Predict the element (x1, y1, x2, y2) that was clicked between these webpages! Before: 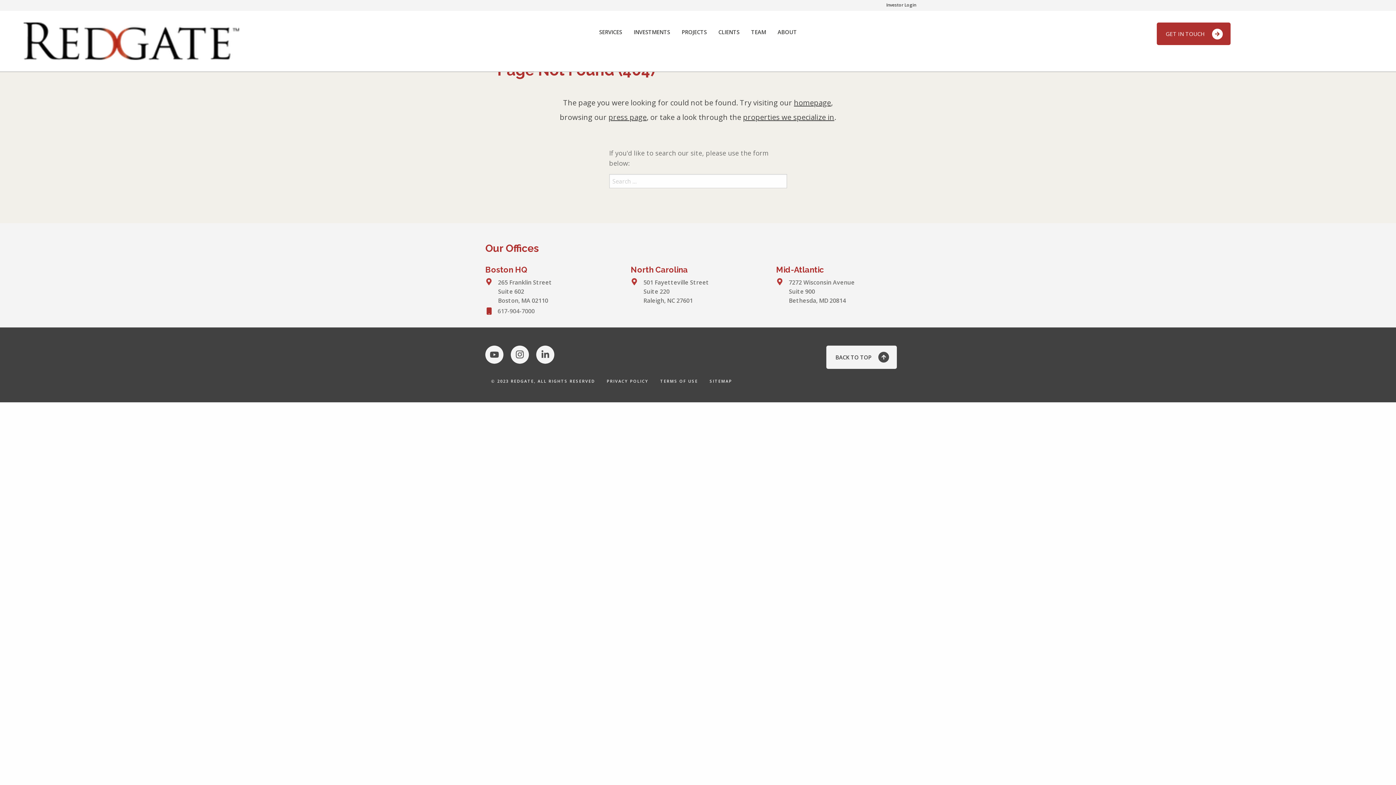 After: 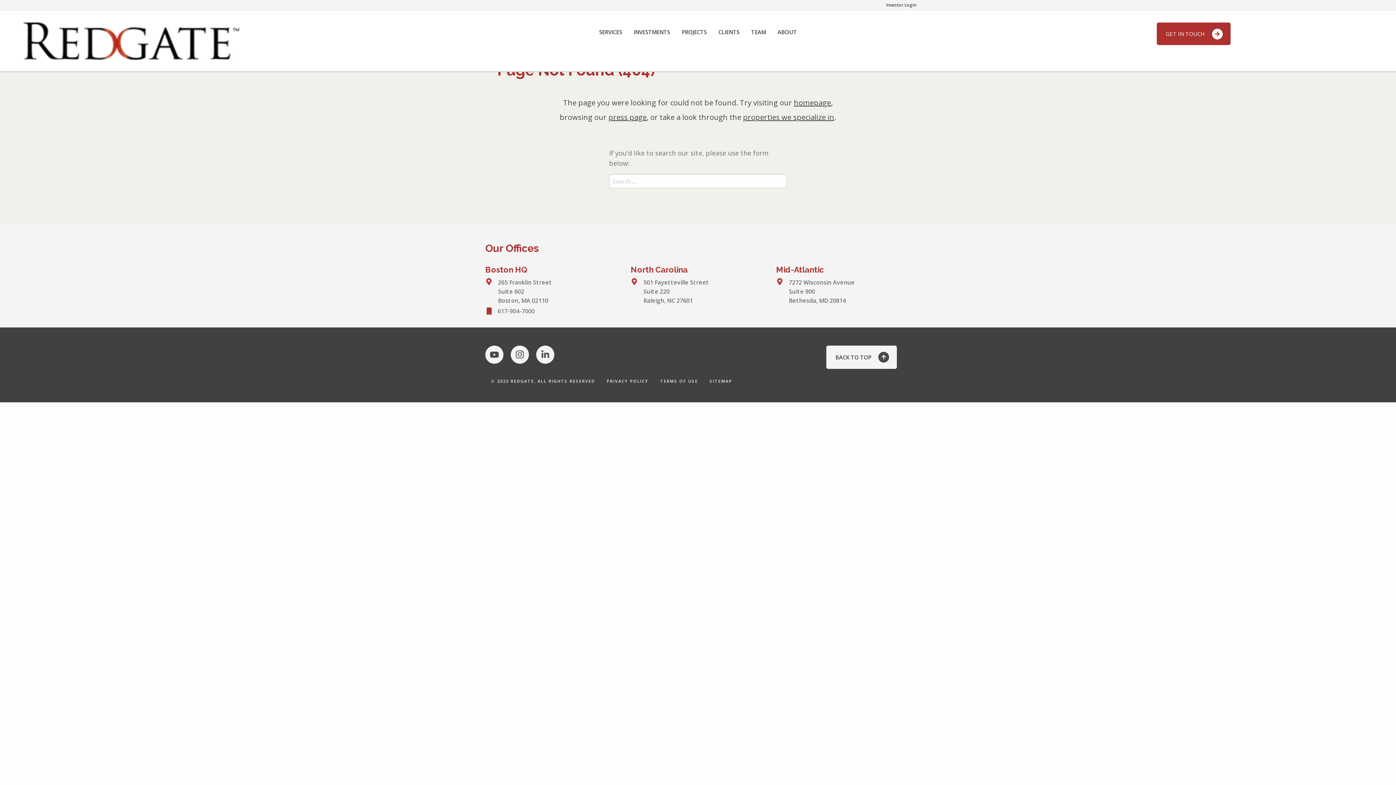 Action: label: properties we specialize in bbox: (743, 112, 834, 122)